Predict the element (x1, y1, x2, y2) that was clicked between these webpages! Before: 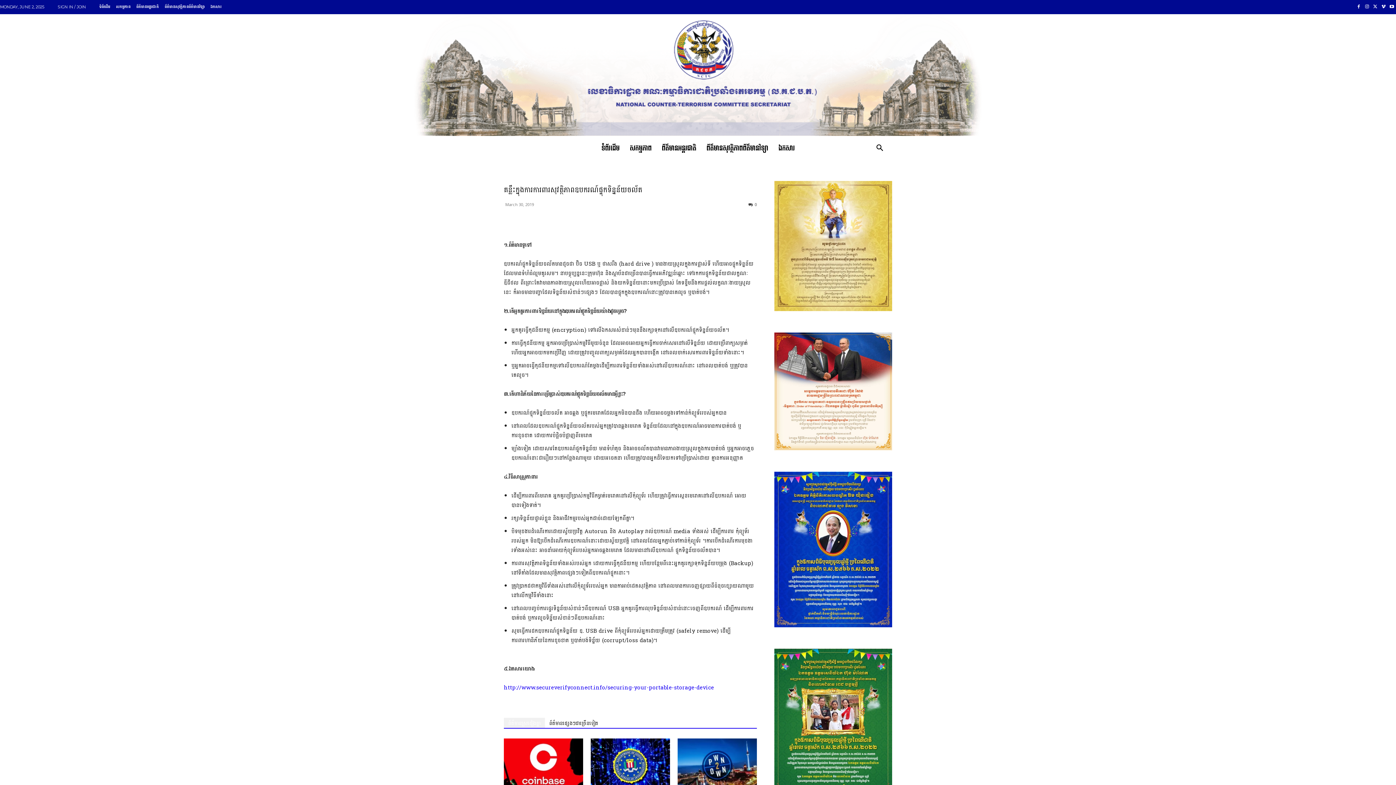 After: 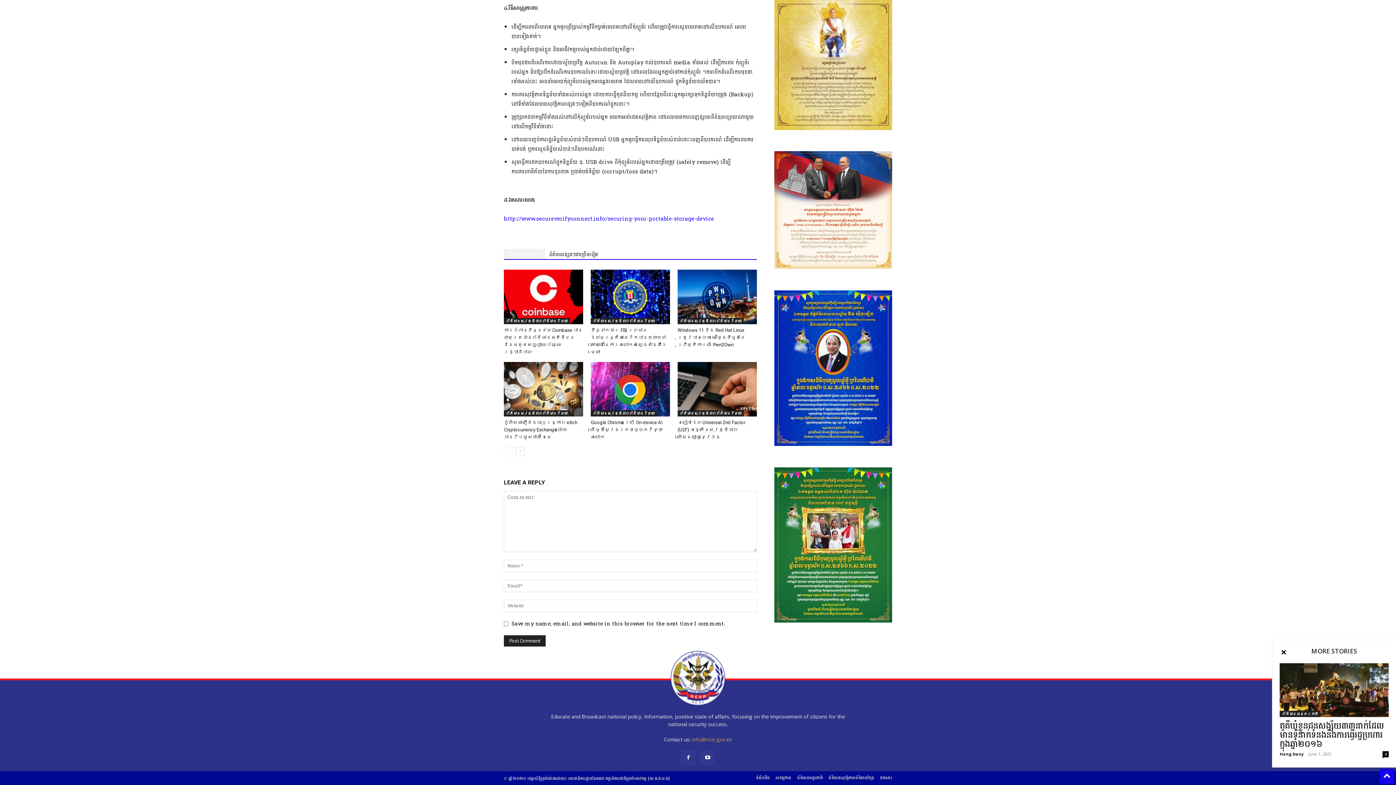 Action: label: 0 bbox: (748, 201, 757, 207)